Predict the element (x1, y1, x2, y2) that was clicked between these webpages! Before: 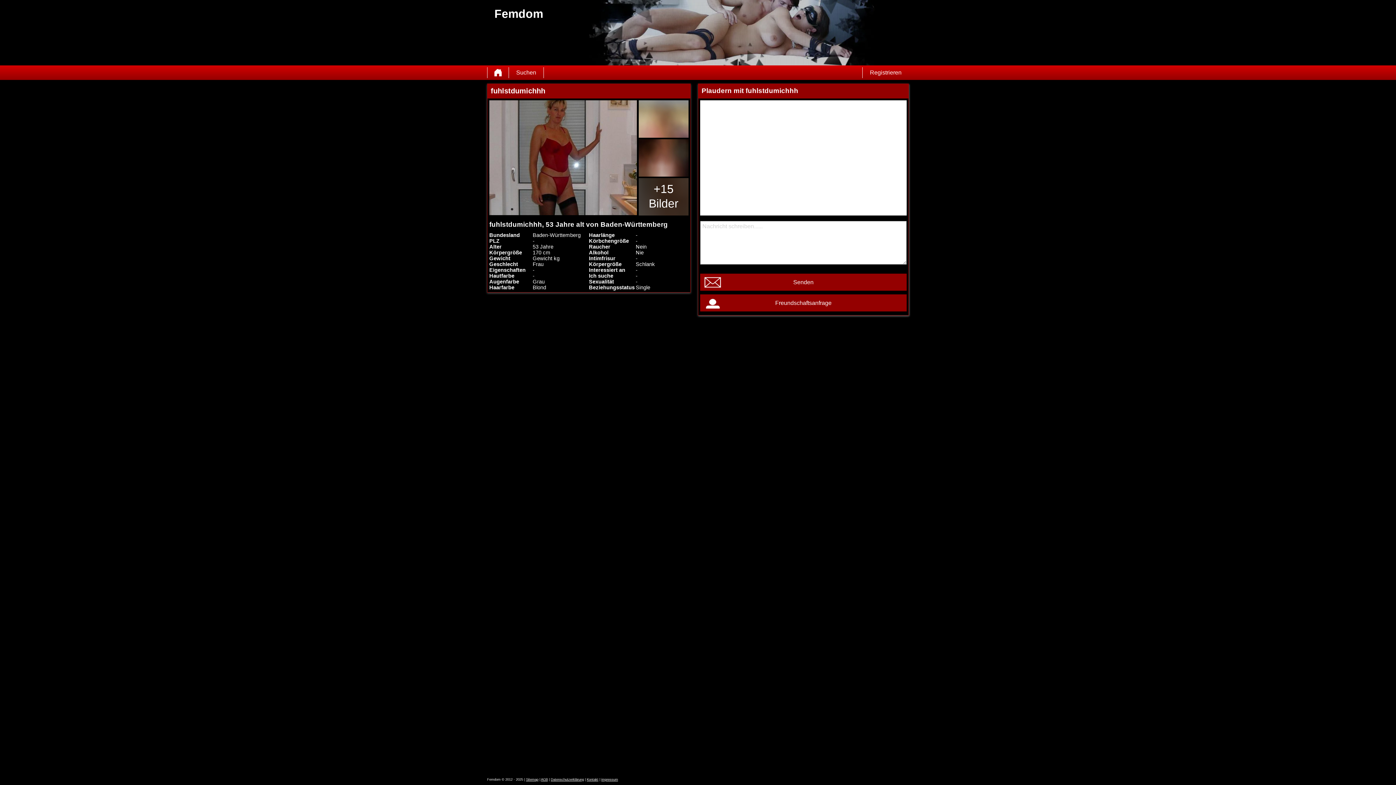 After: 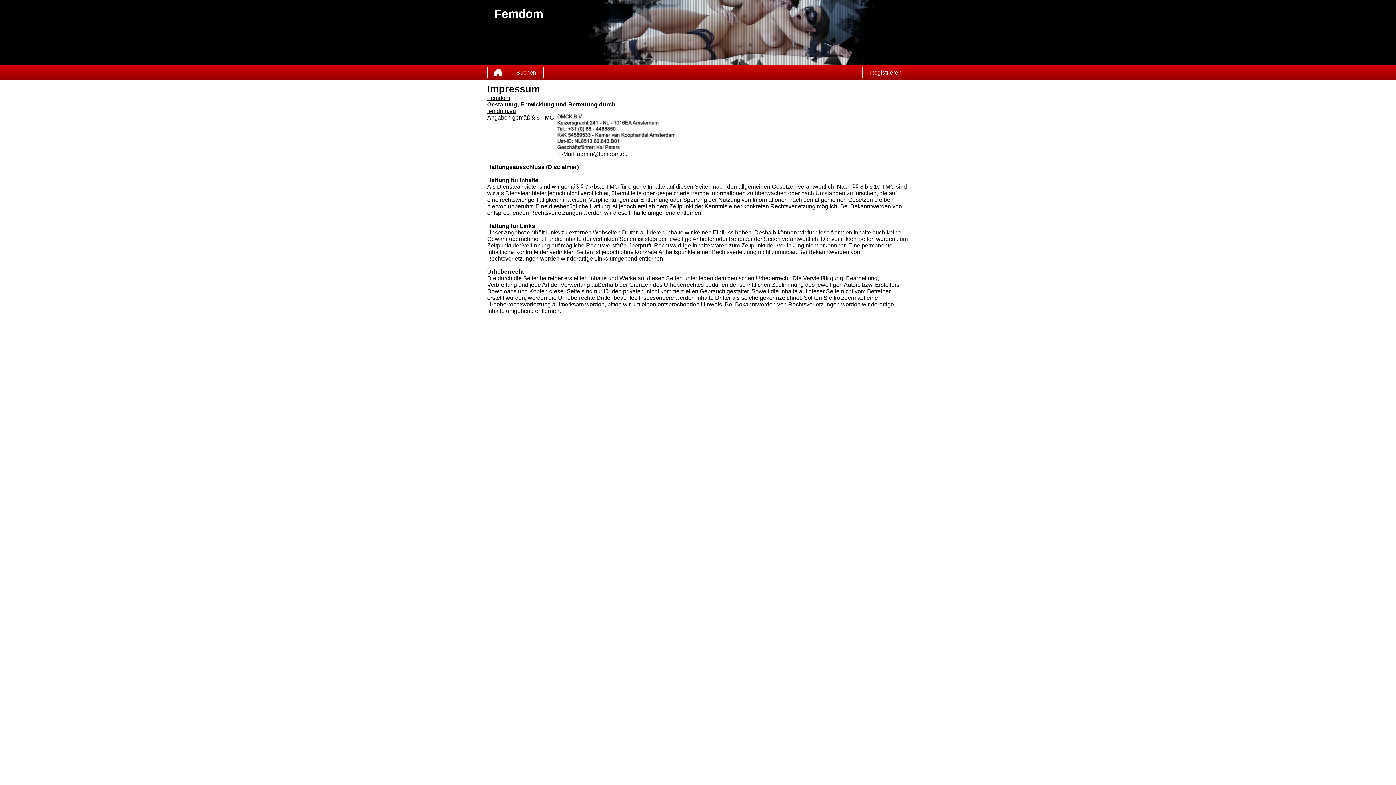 Action: bbox: (601, 778, 618, 781) label: impressum